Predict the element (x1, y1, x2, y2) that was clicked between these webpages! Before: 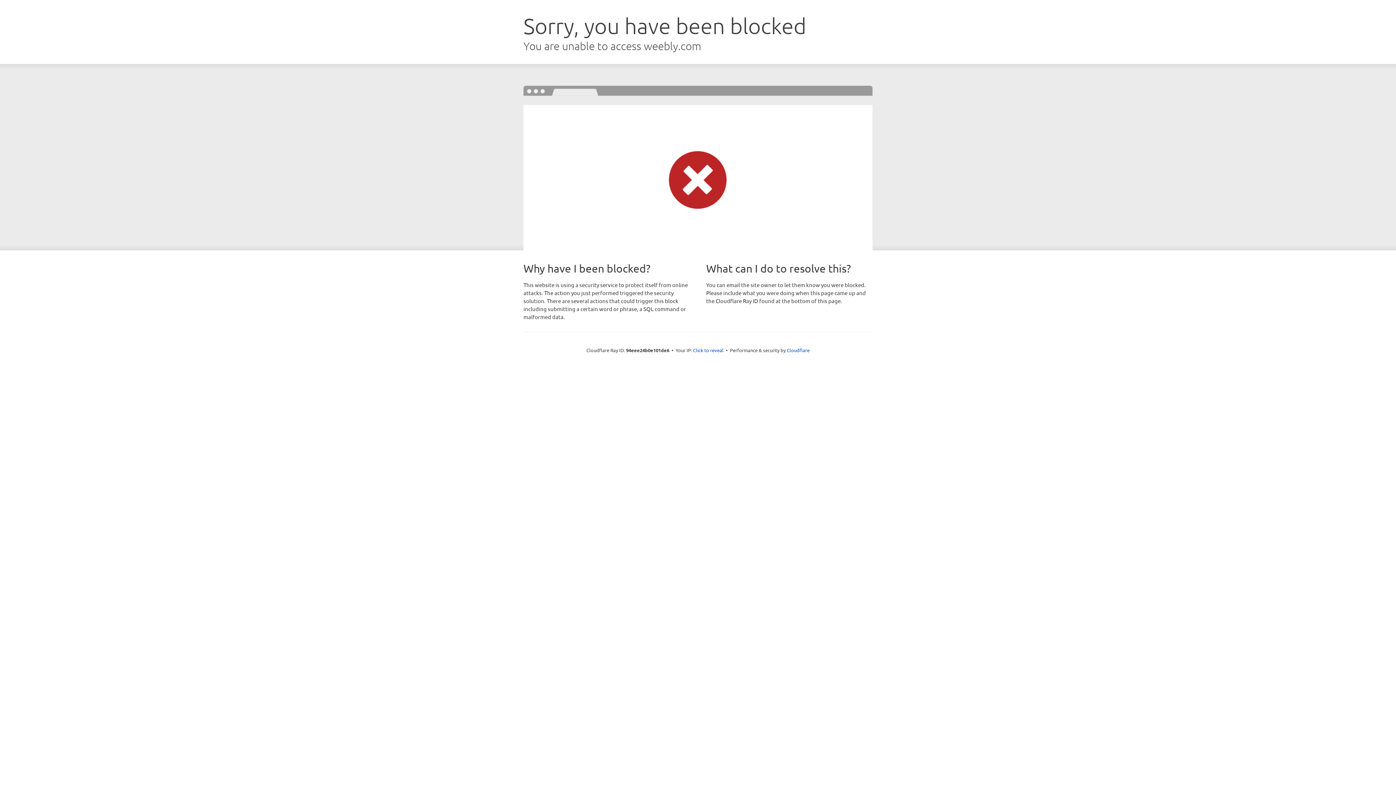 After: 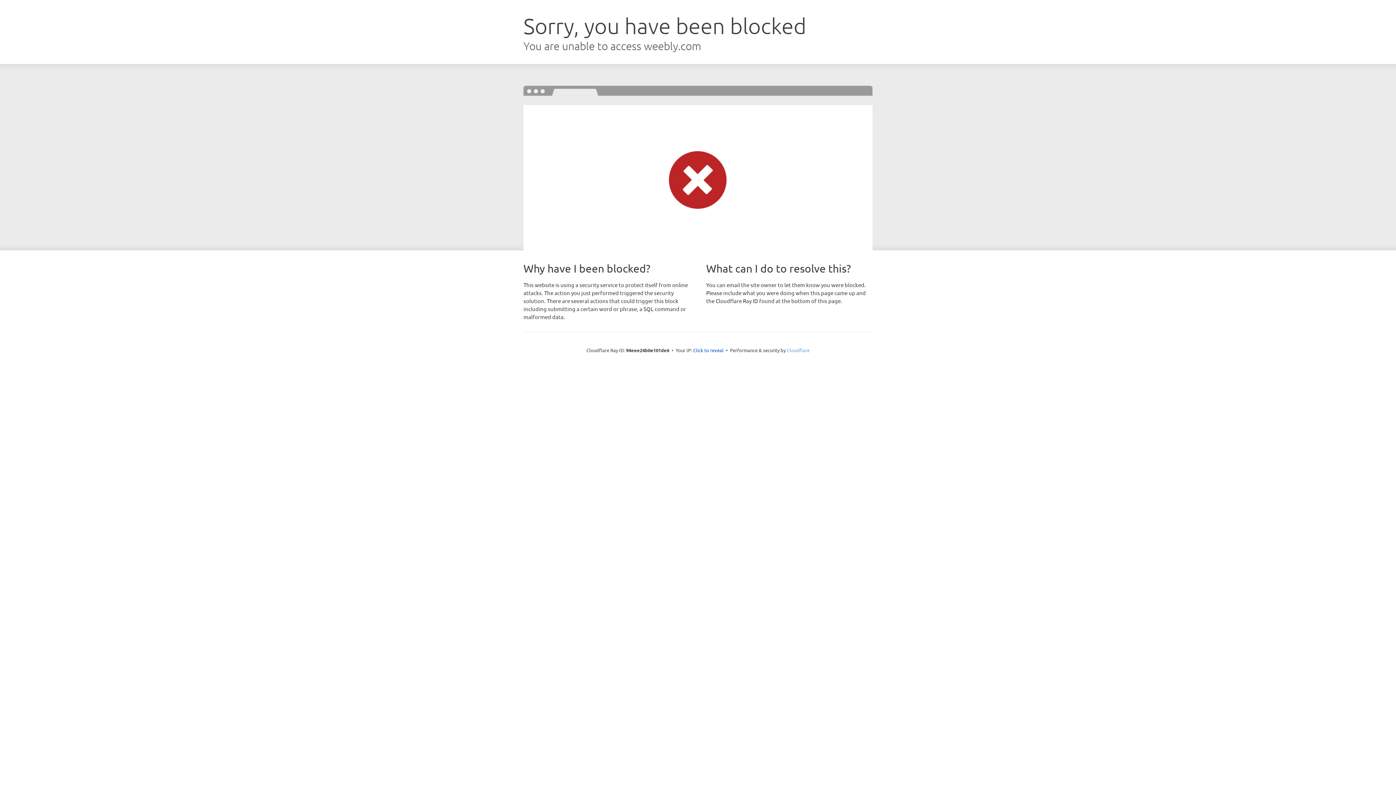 Action: label: Cloudflare bbox: (786, 347, 809, 353)